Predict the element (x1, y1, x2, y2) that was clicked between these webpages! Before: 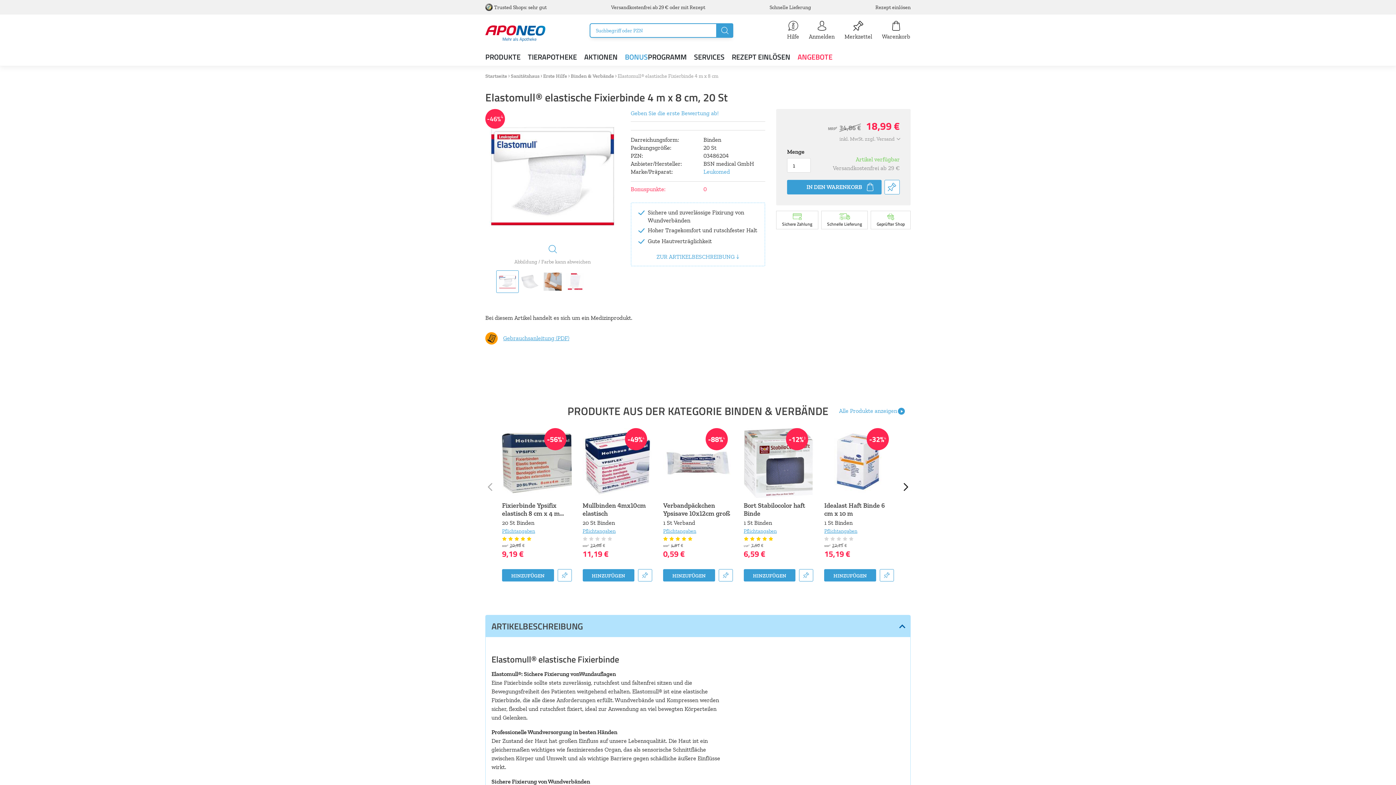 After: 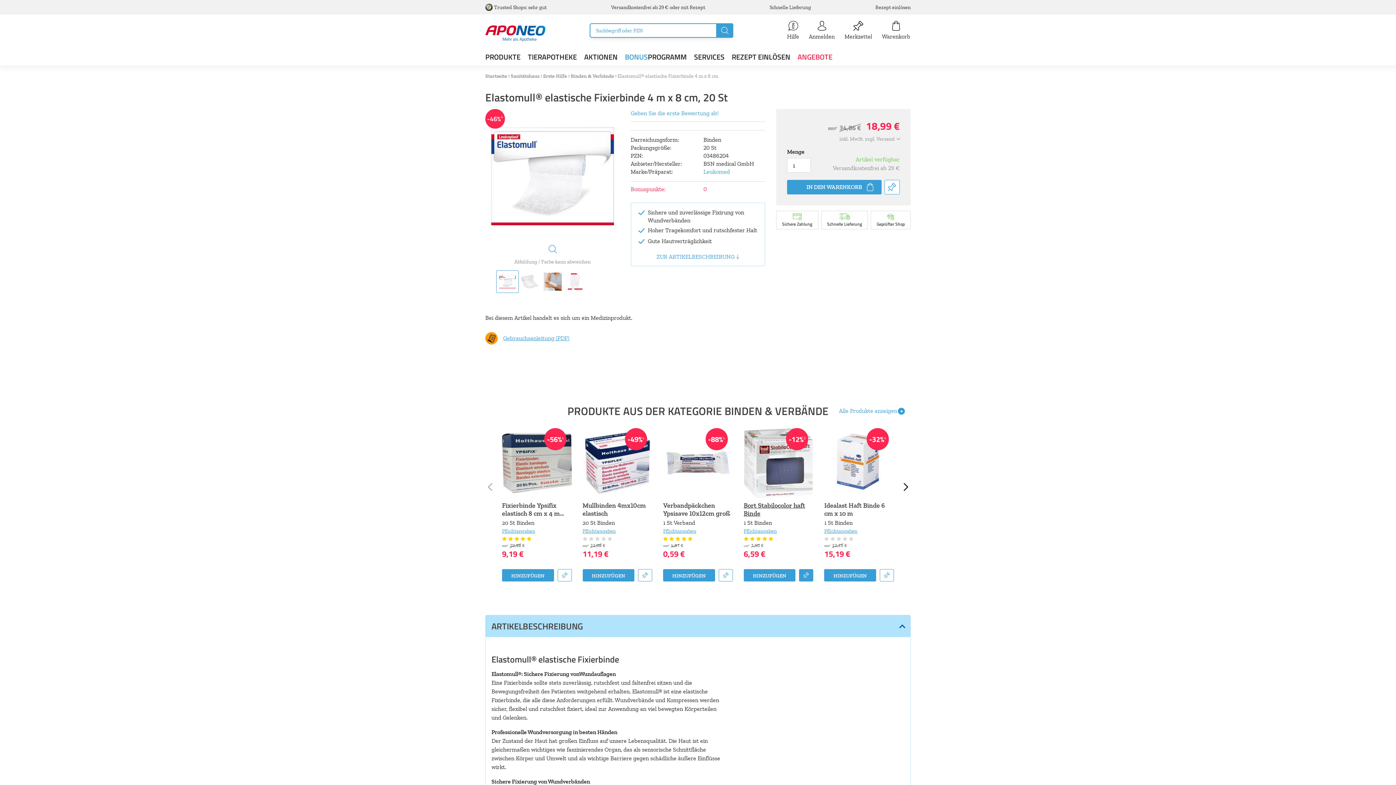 Action: label: Diesen Artikel auf einen Merzettel speichern bbox: (799, 569, 813, 581)